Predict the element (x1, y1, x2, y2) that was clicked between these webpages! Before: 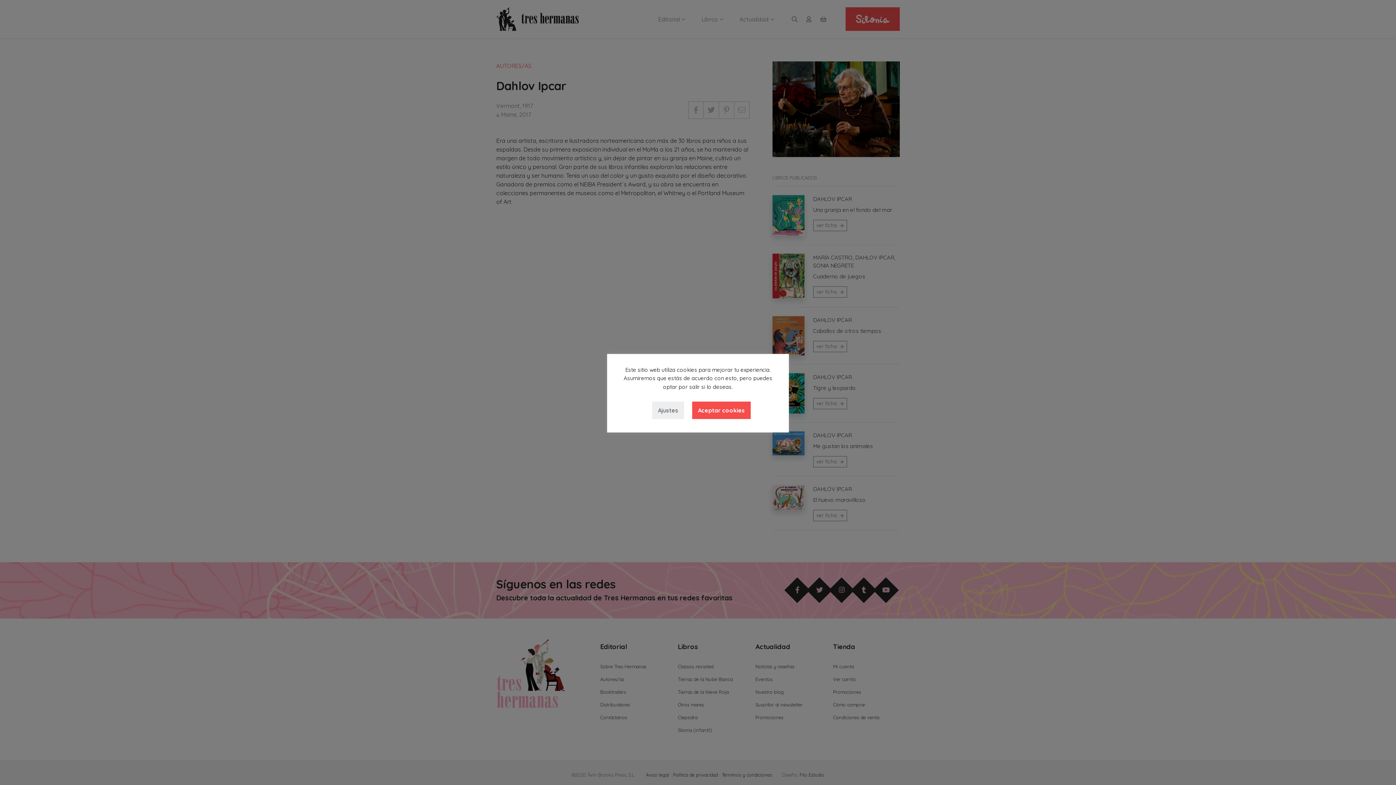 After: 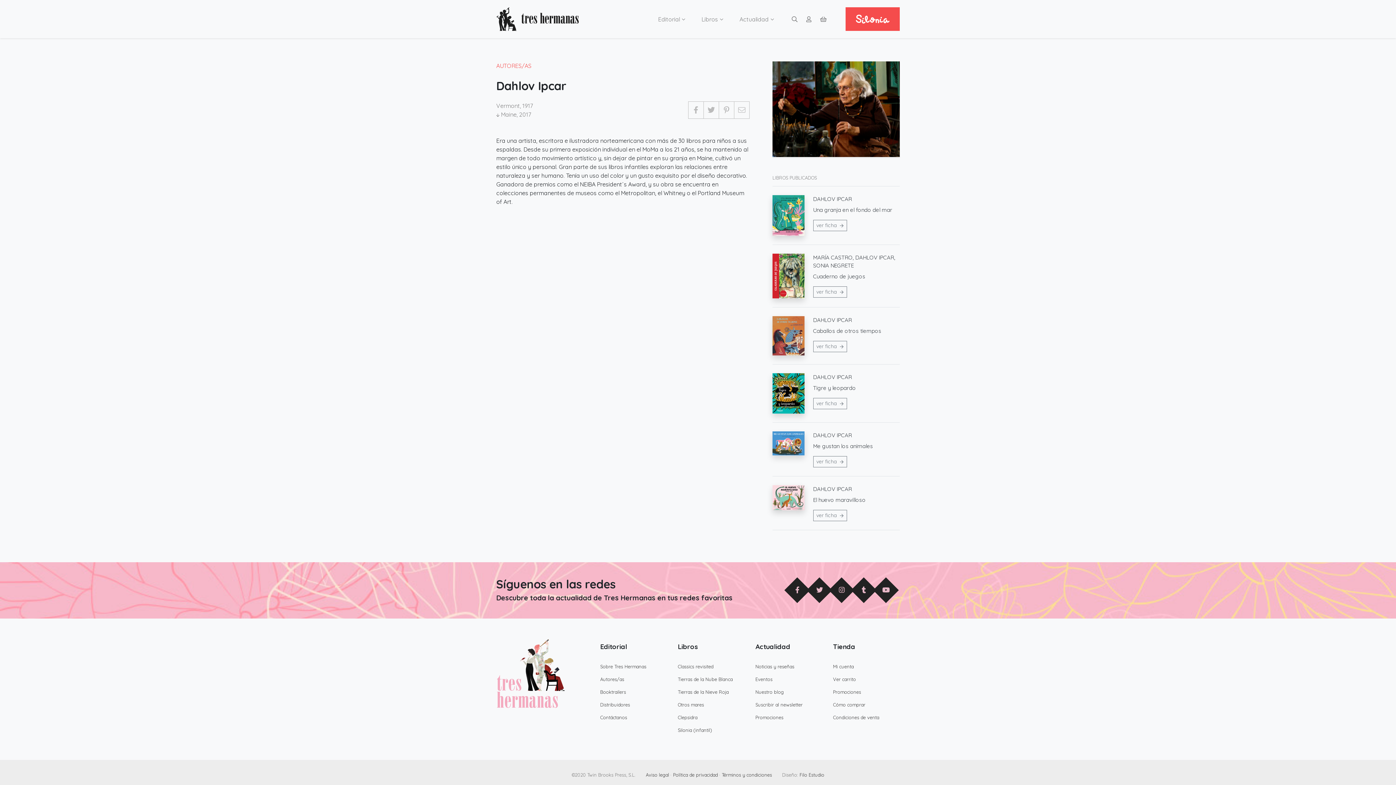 Action: label: Aceptar cookies bbox: (692, 401, 750, 419)